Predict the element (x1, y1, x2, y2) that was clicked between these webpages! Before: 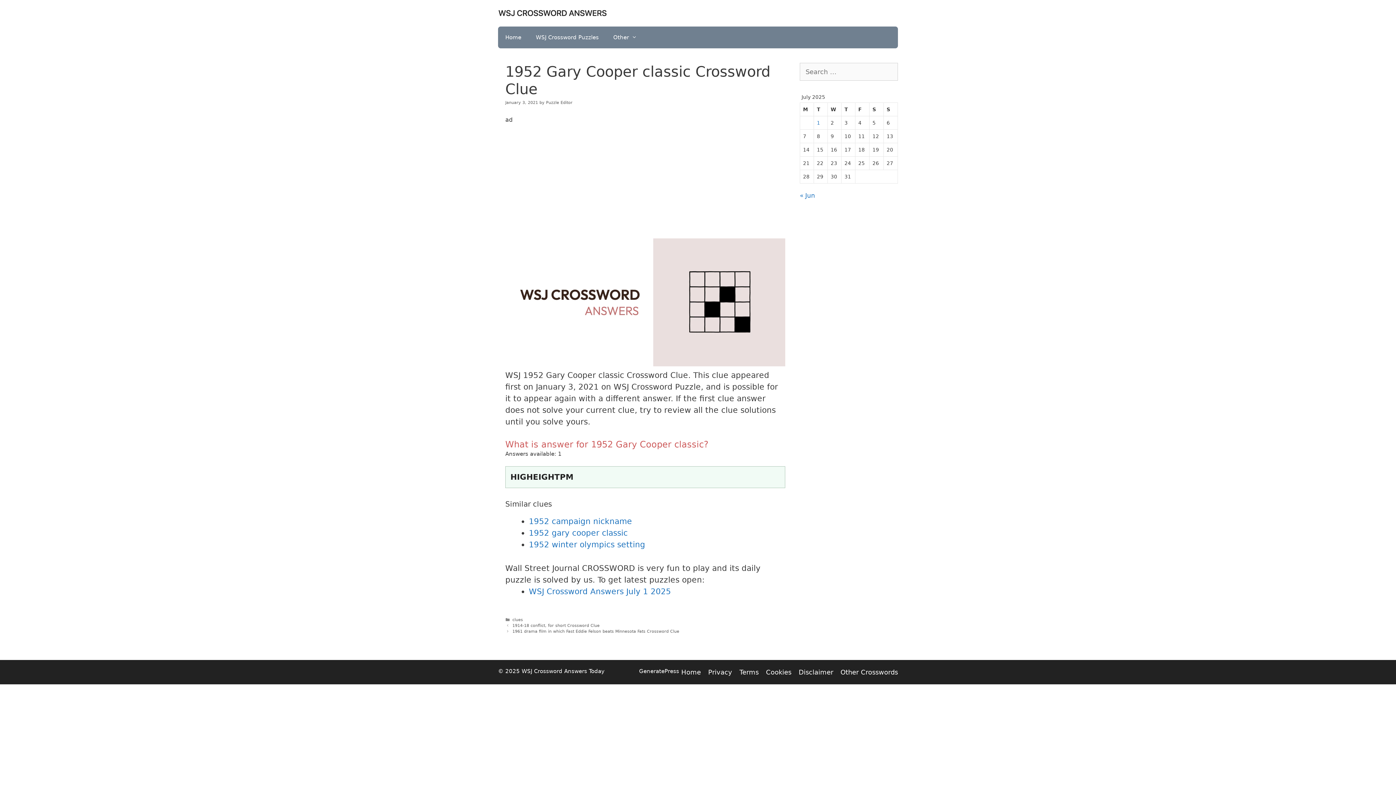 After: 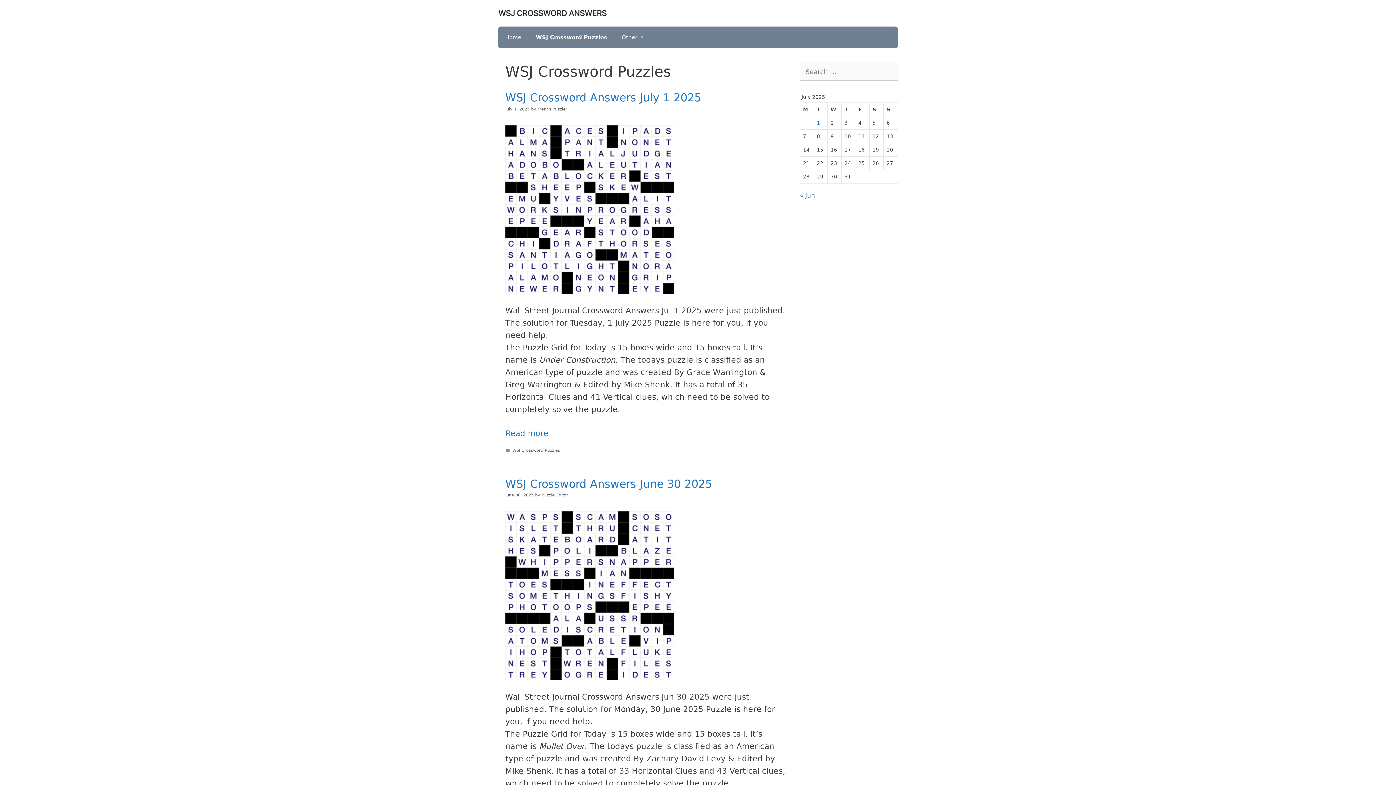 Action: bbox: (528, 26, 606, 48) label: WSJ Crossword Puzzles